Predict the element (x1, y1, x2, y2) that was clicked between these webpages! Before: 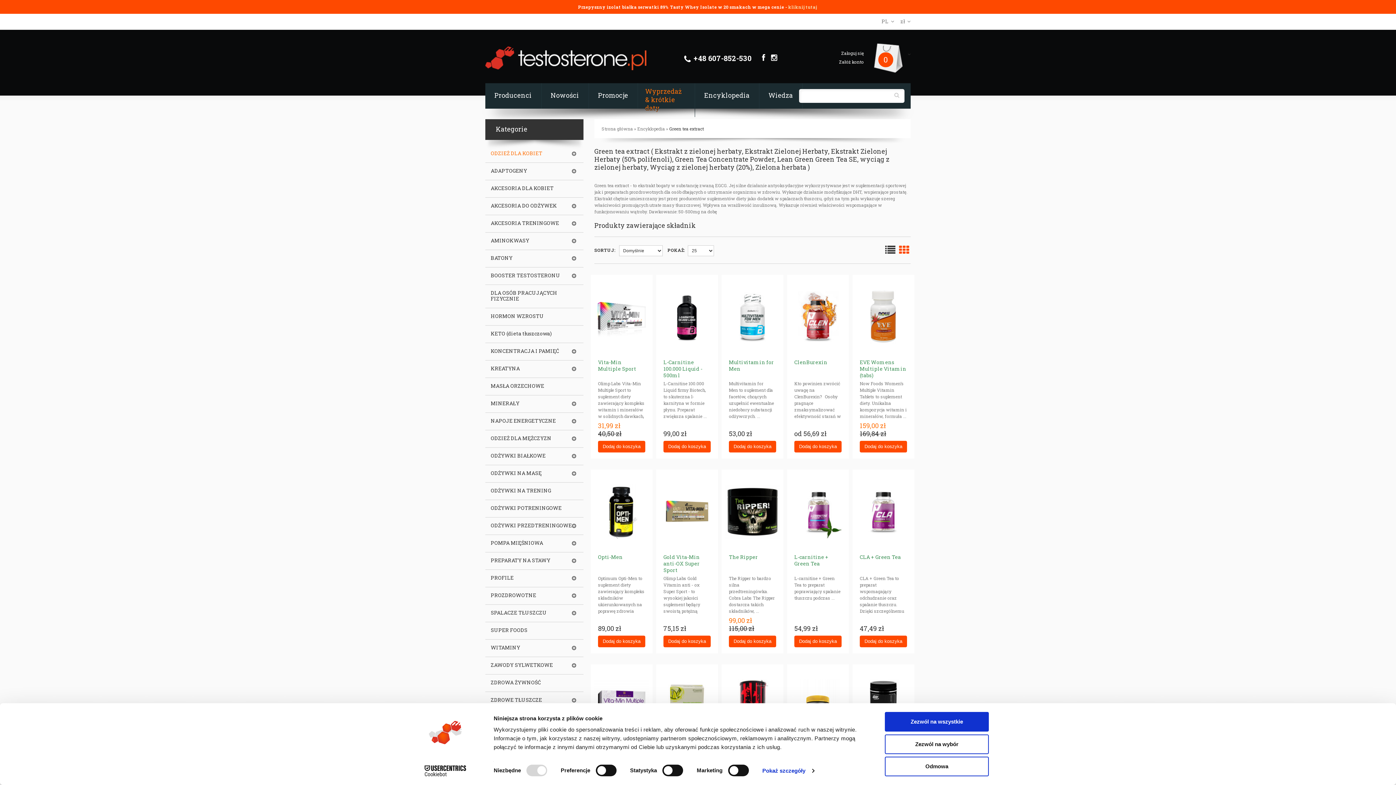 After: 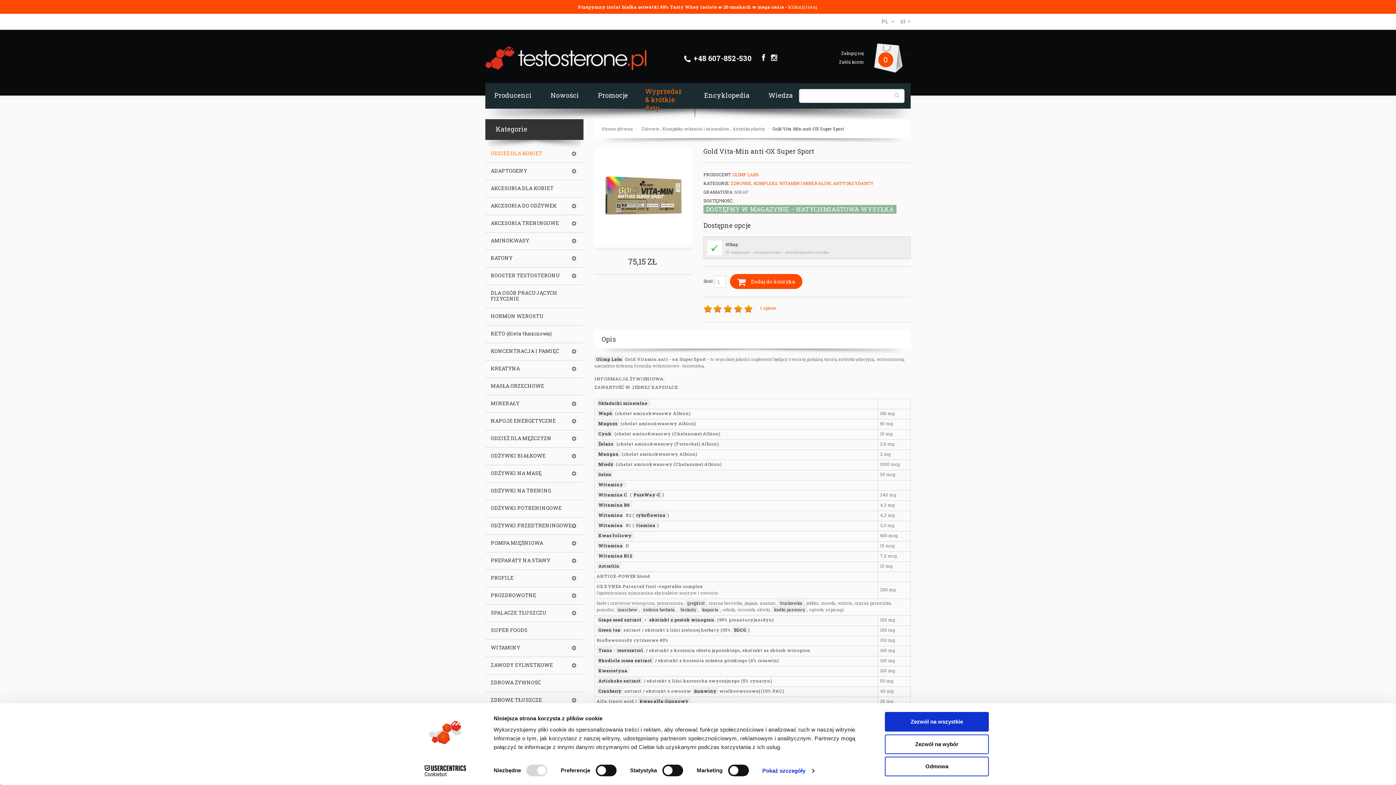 Action: label: Gold Vita-Min anti-OX Super Sport bbox: (663, 553, 700, 573)